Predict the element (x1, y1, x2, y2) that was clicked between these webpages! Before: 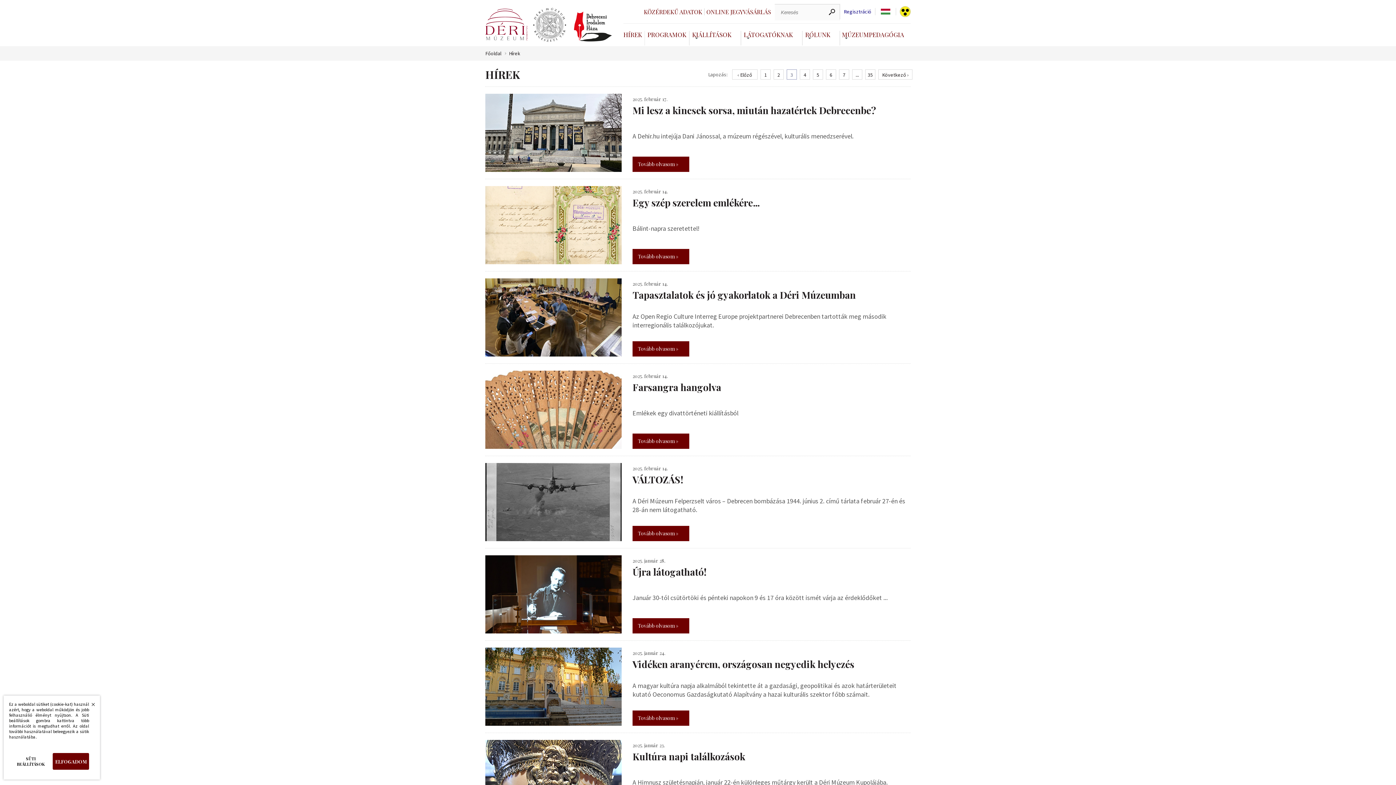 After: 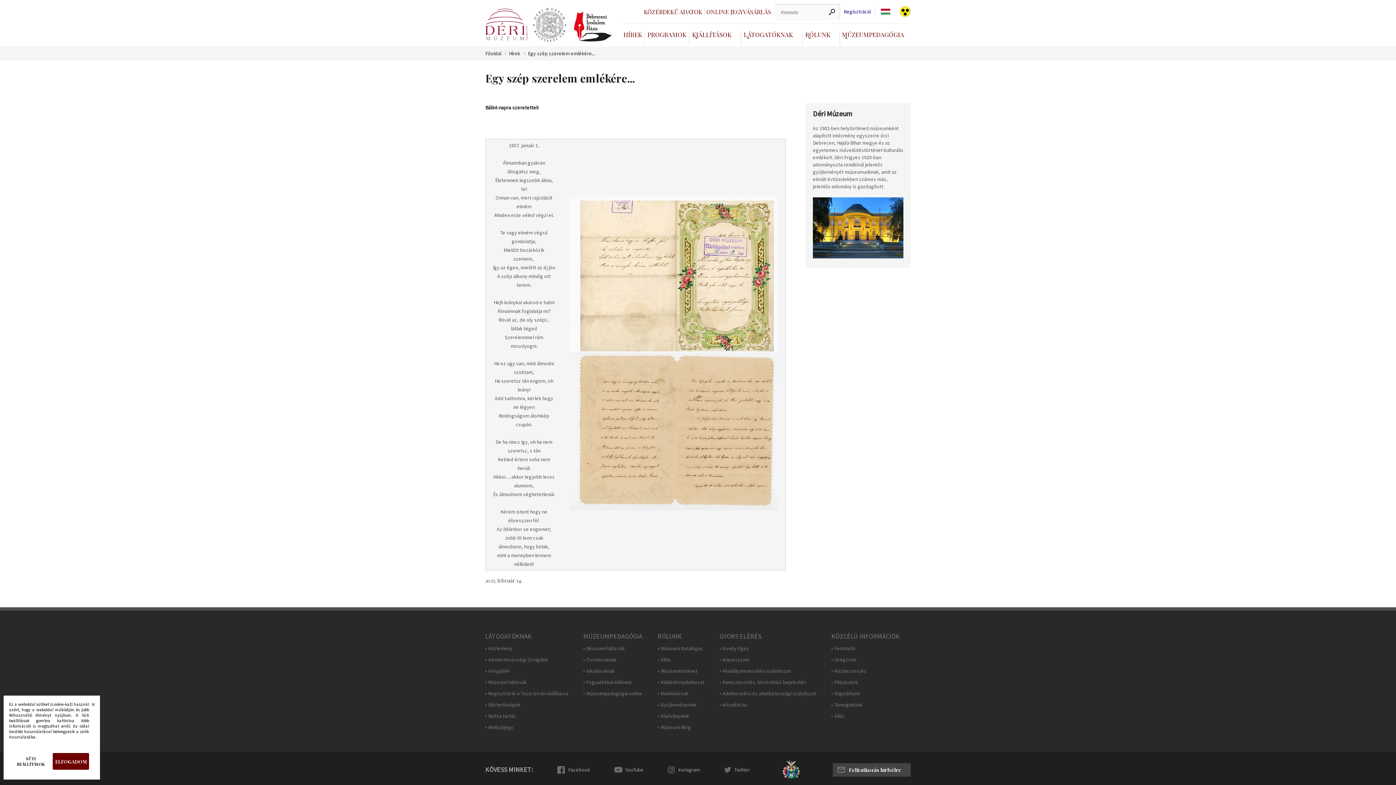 Action: label: Tovább olvasom » bbox: (632, 249, 689, 264)